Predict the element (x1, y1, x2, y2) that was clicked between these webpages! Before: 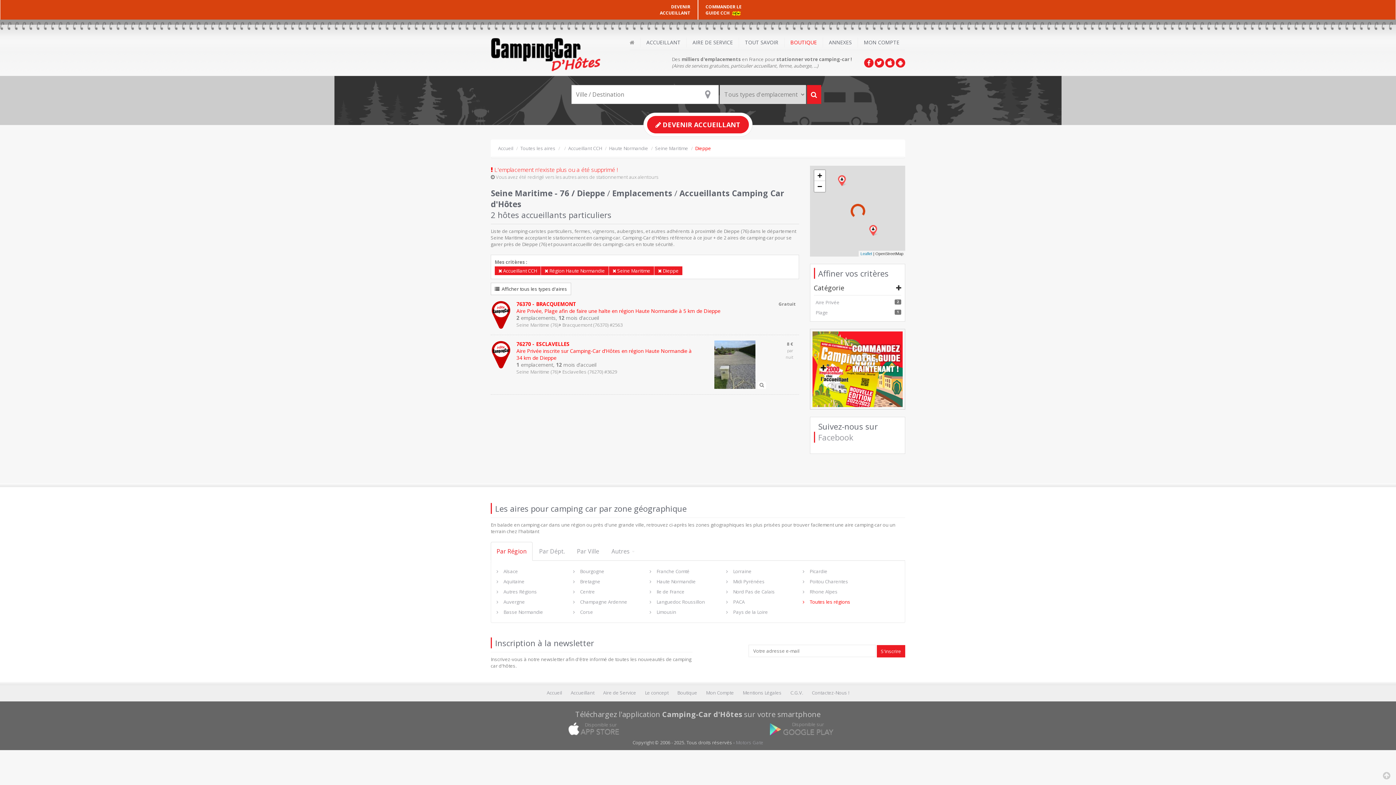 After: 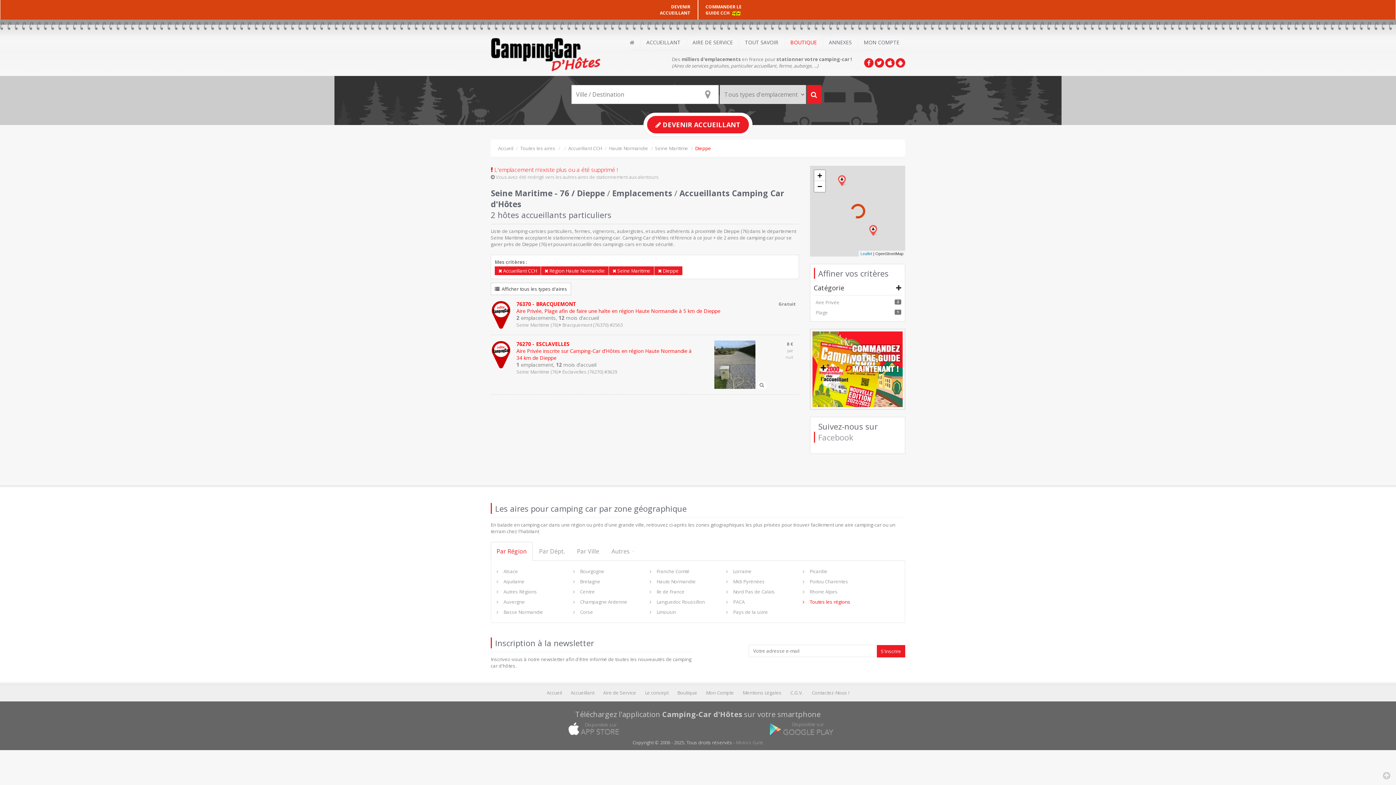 Action: bbox: (1383, 769, 1390, 781)